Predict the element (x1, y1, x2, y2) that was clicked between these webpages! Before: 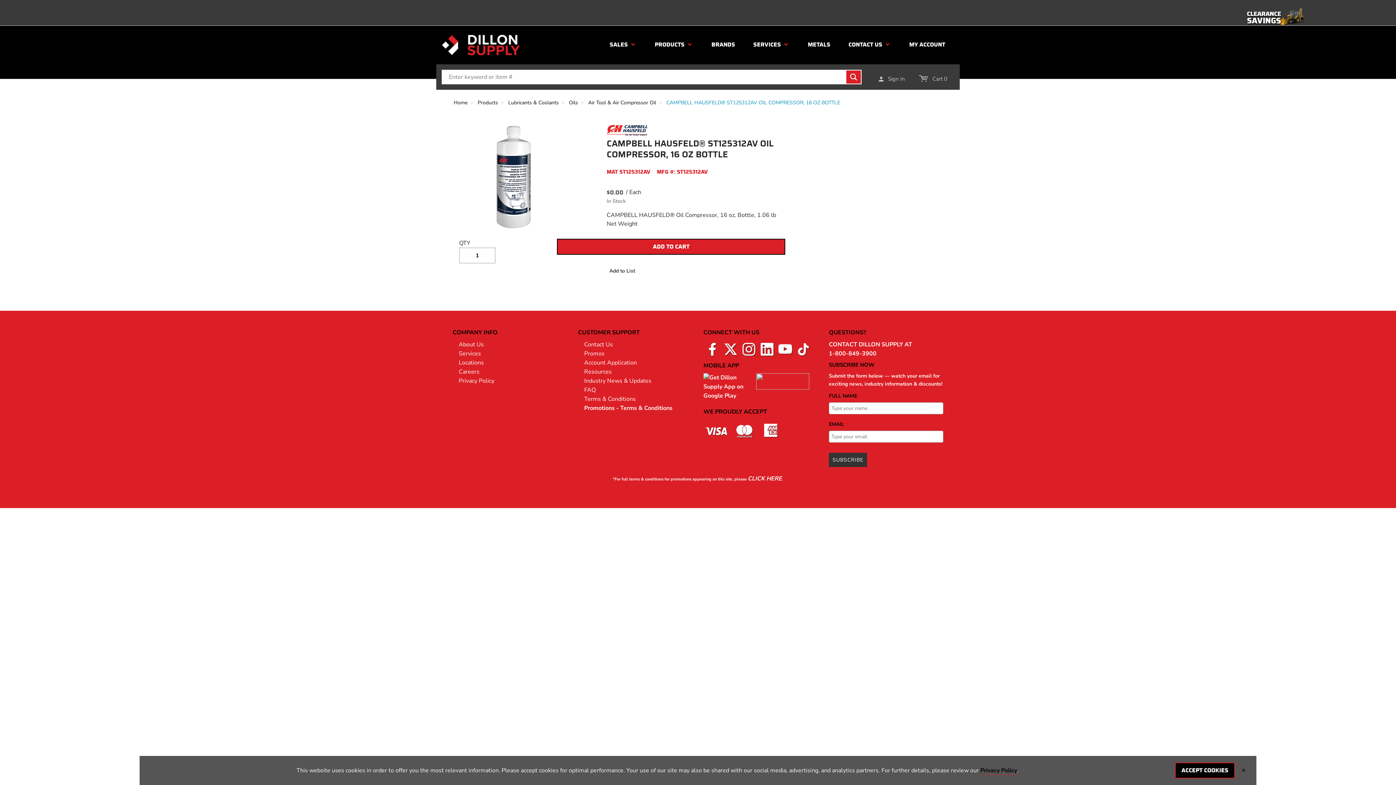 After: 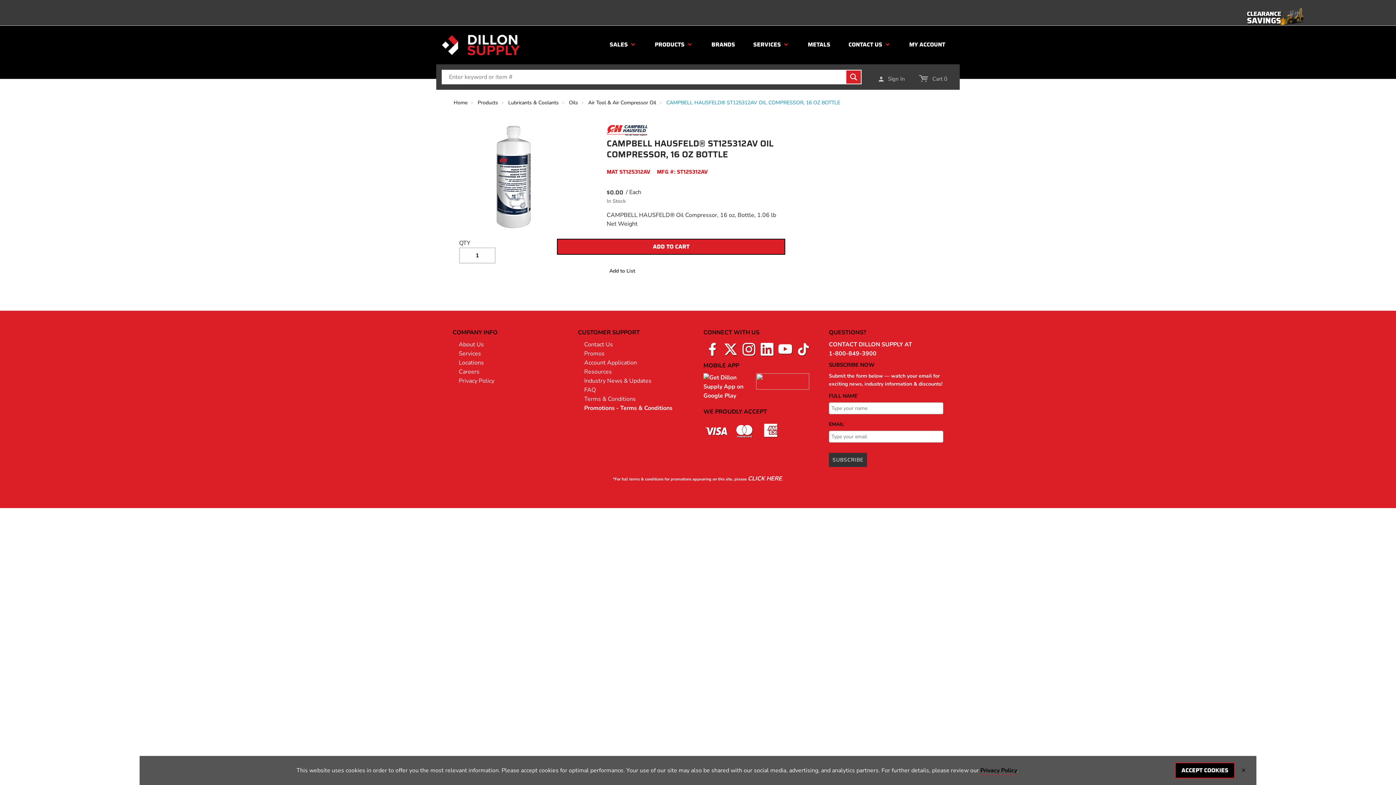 Action: bbox: (776, 344, 794, 352)